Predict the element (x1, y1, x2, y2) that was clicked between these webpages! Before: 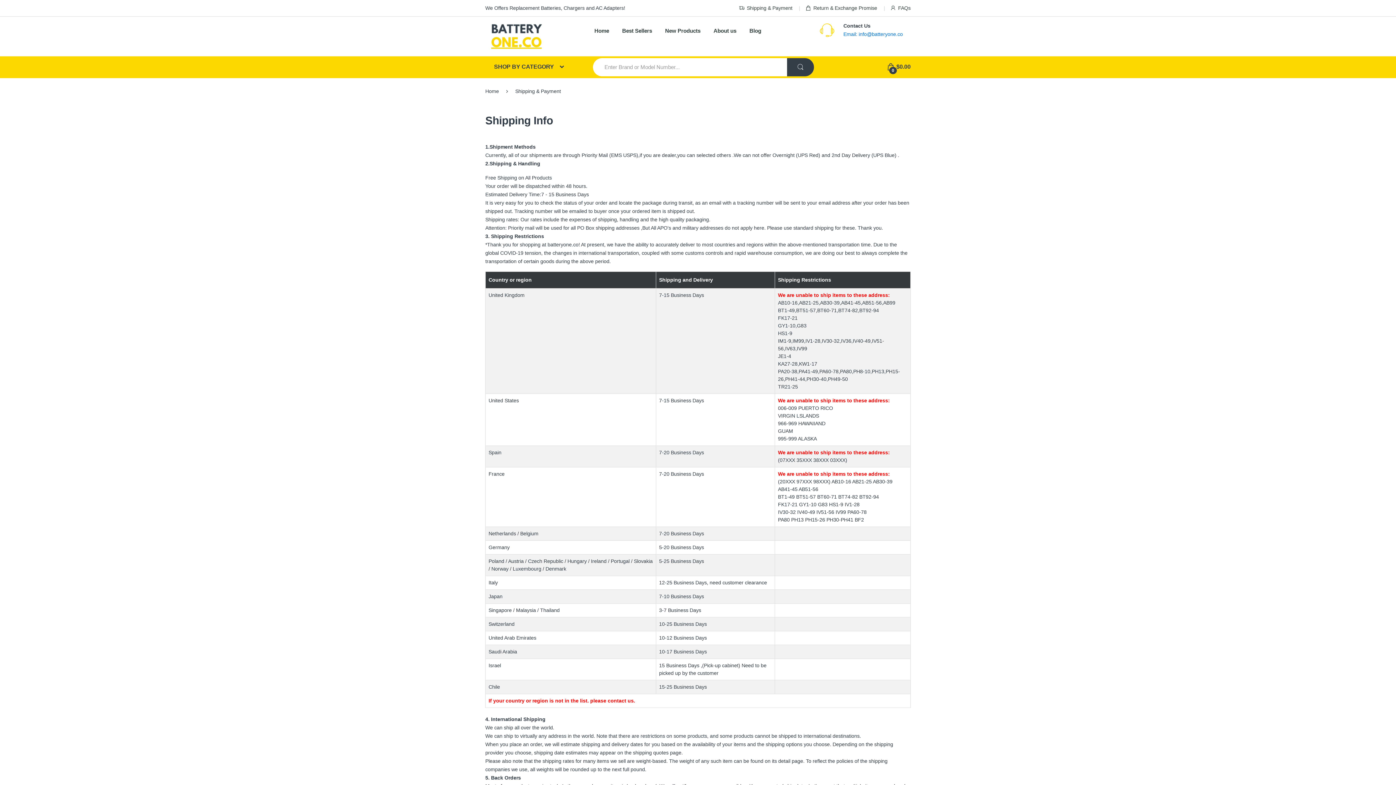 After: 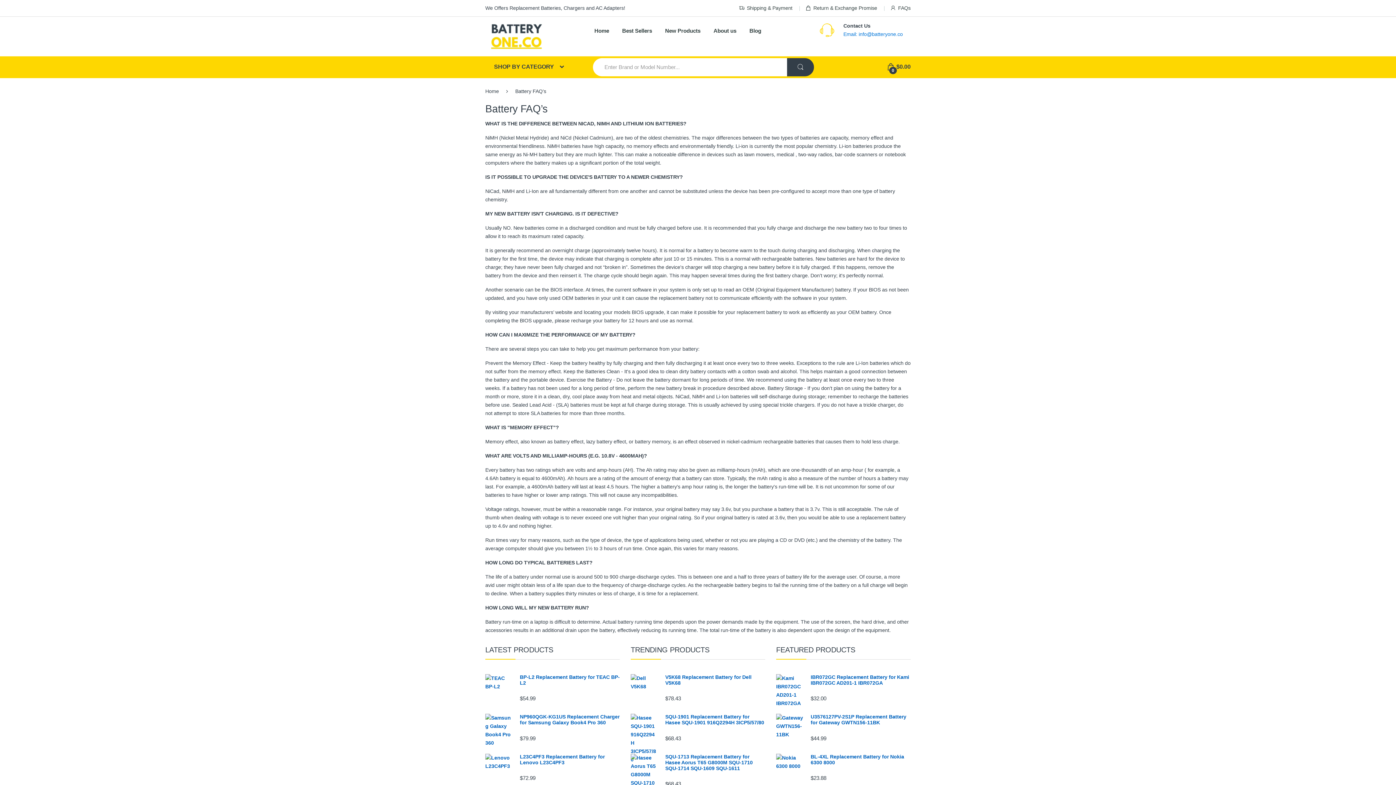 Action: bbox: (890, 4, 910, 12) label: FAQs